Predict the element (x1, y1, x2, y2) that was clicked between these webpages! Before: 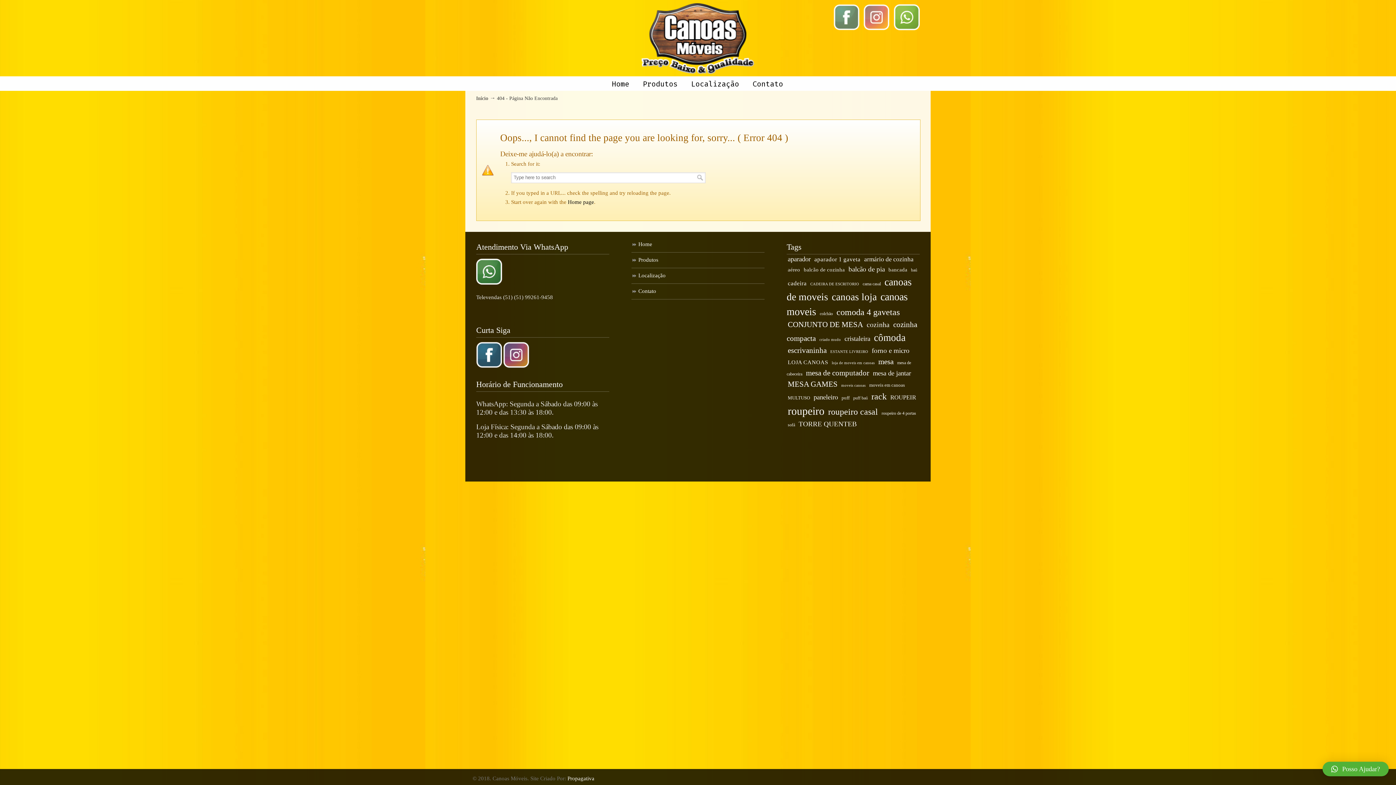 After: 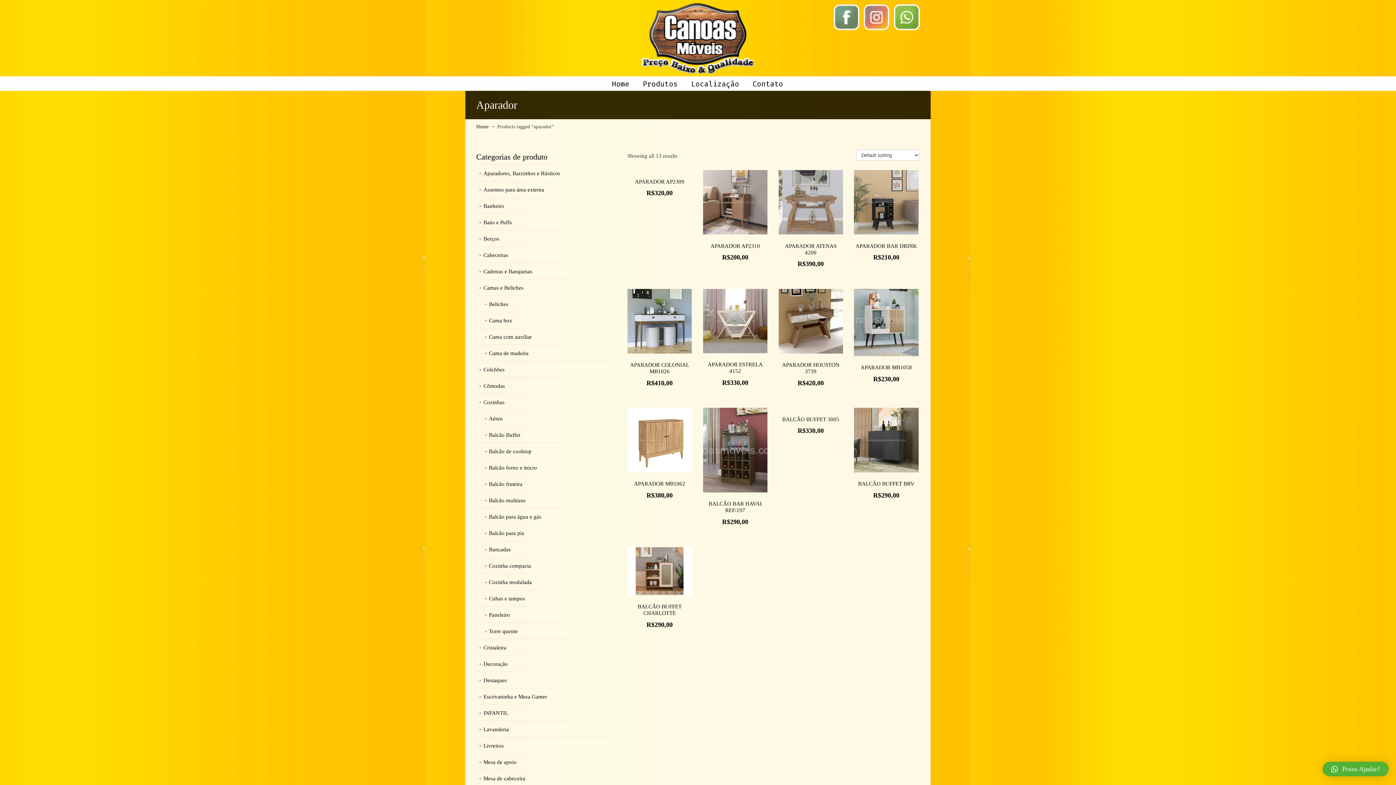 Action: label: aparador (13 itens) bbox: (786, 254, 812, 264)